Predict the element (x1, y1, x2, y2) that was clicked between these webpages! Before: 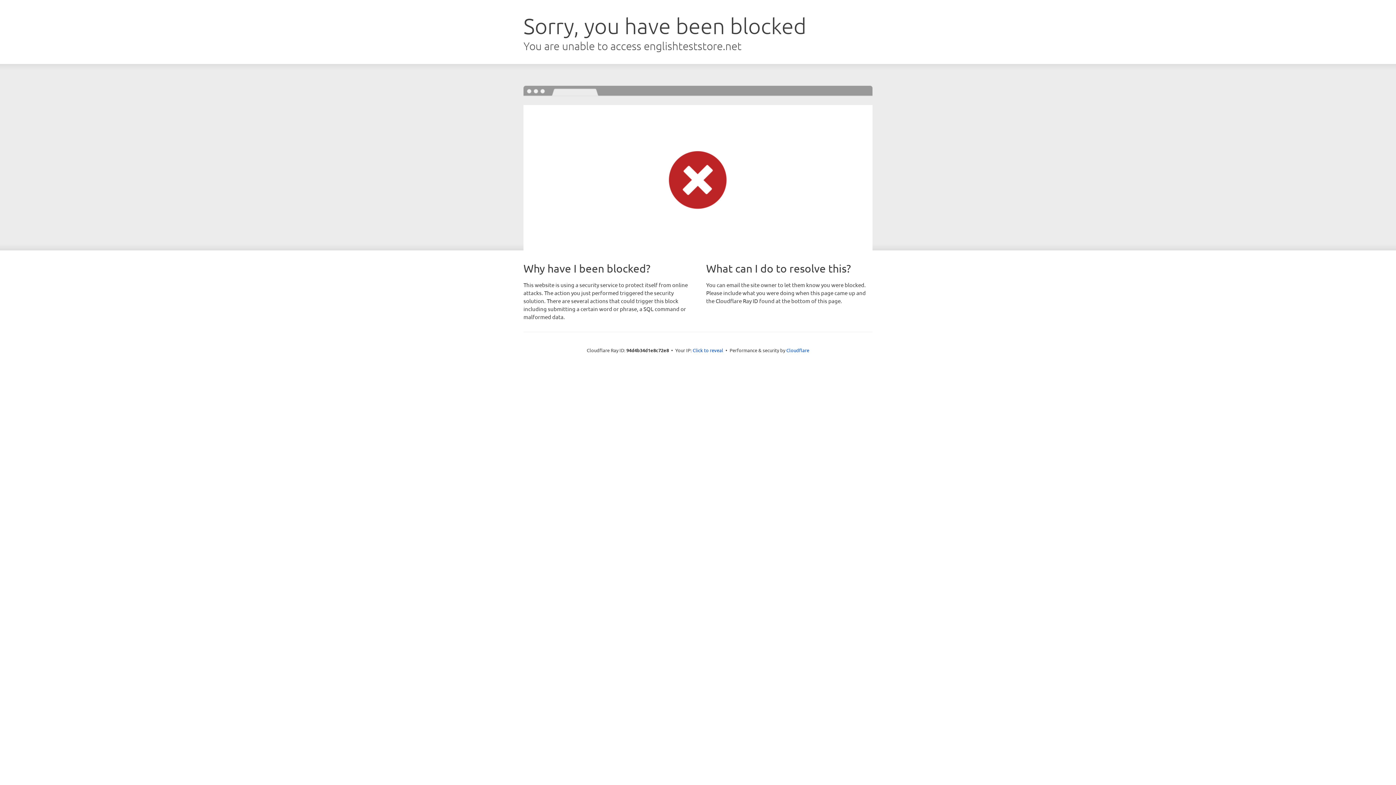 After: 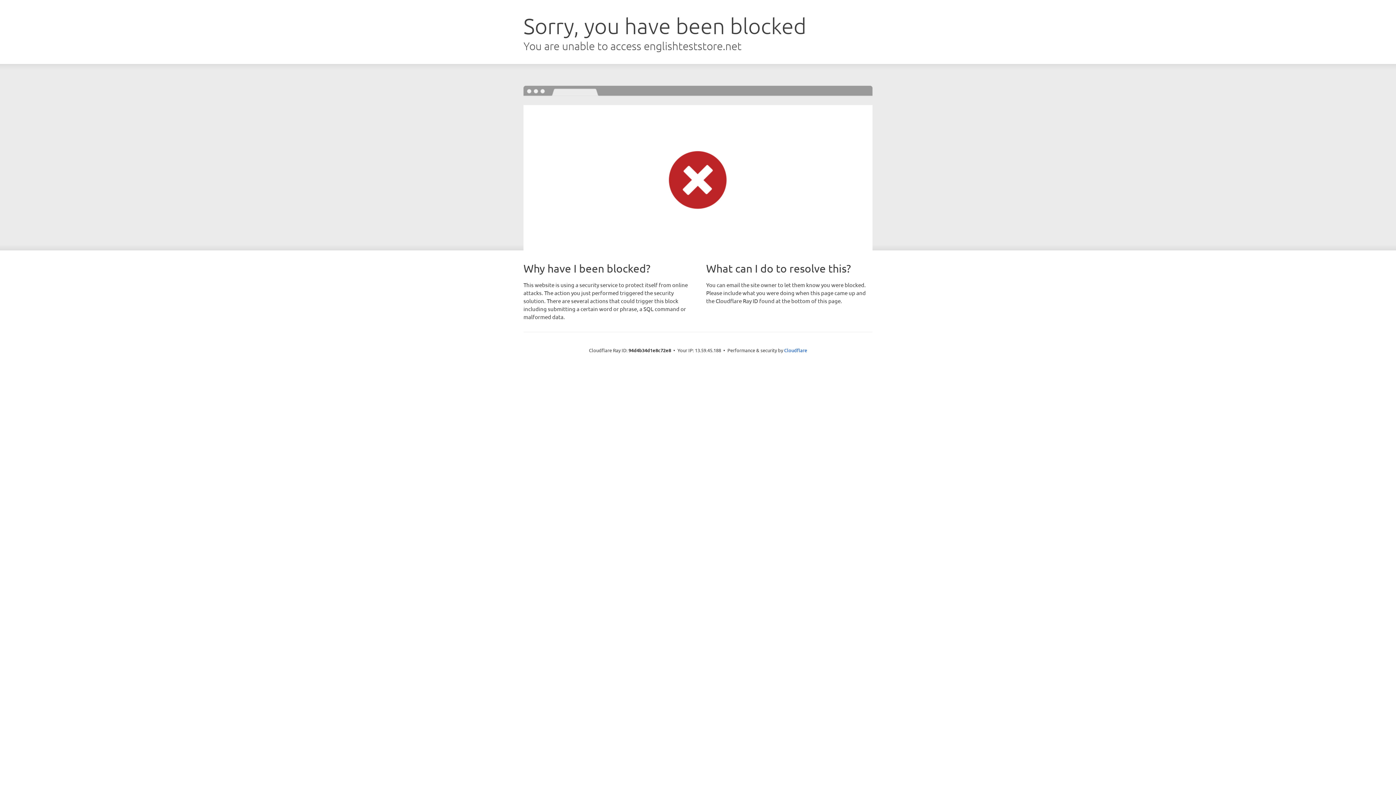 Action: bbox: (692, 346, 723, 353) label: Click to reveal